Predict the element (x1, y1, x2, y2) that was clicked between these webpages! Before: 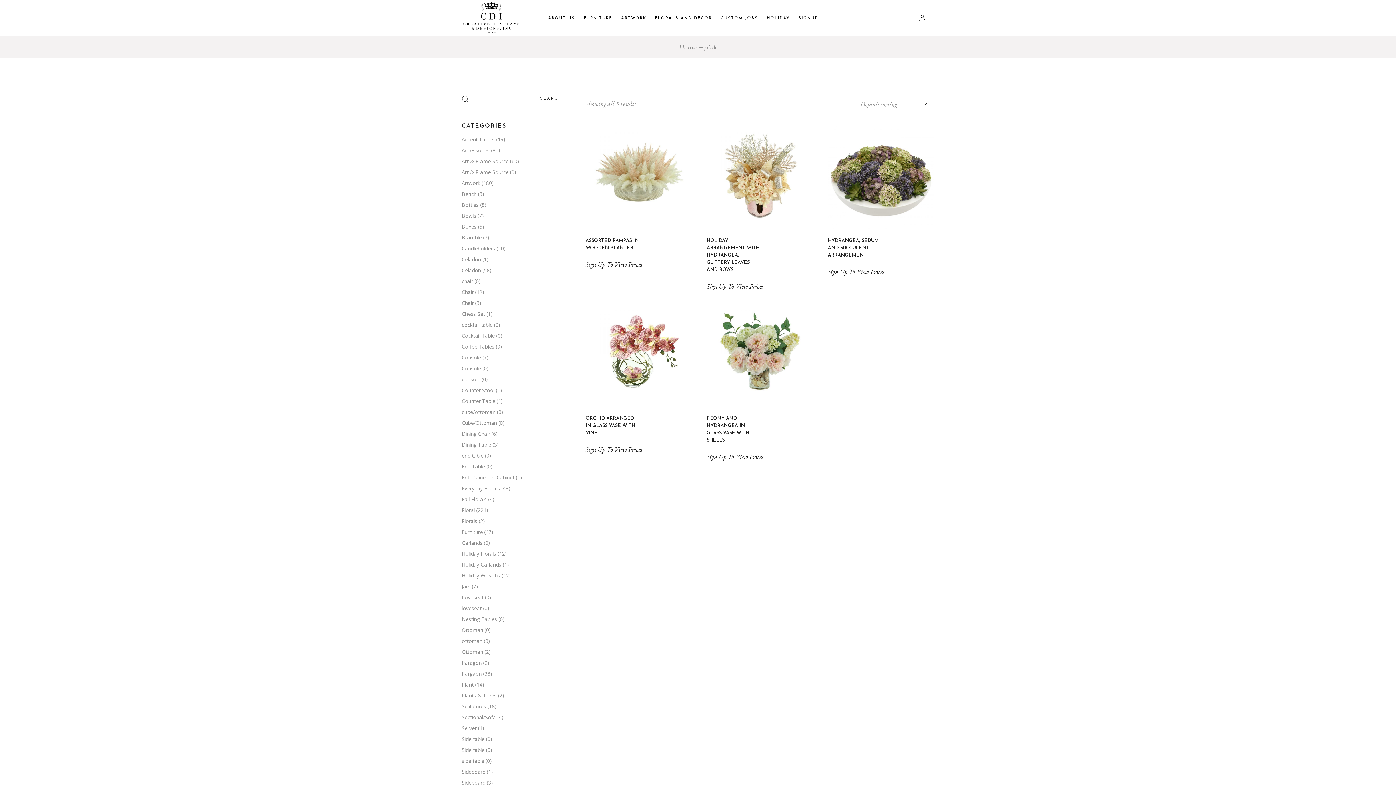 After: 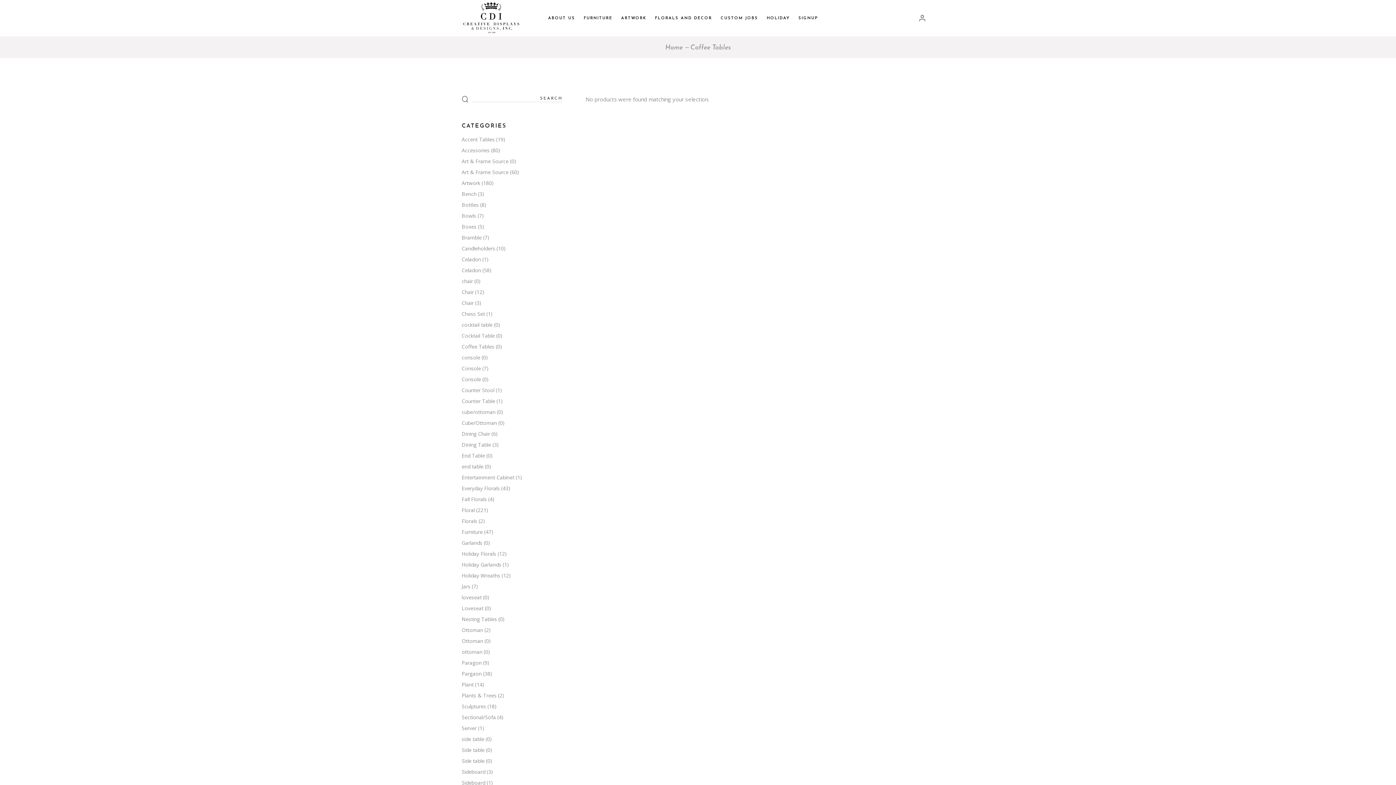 Action: label: Coffee Tables bbox: (461, 343, 494, 350)